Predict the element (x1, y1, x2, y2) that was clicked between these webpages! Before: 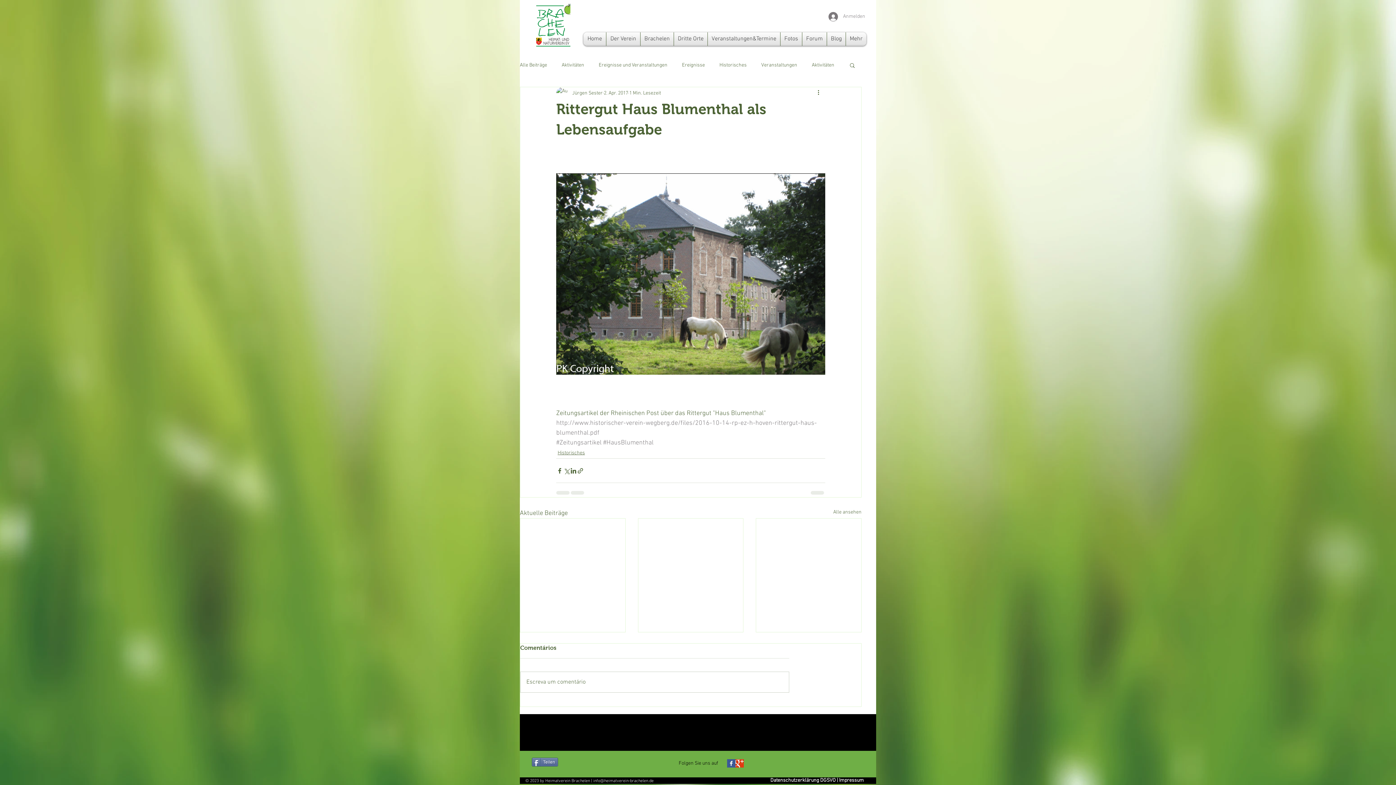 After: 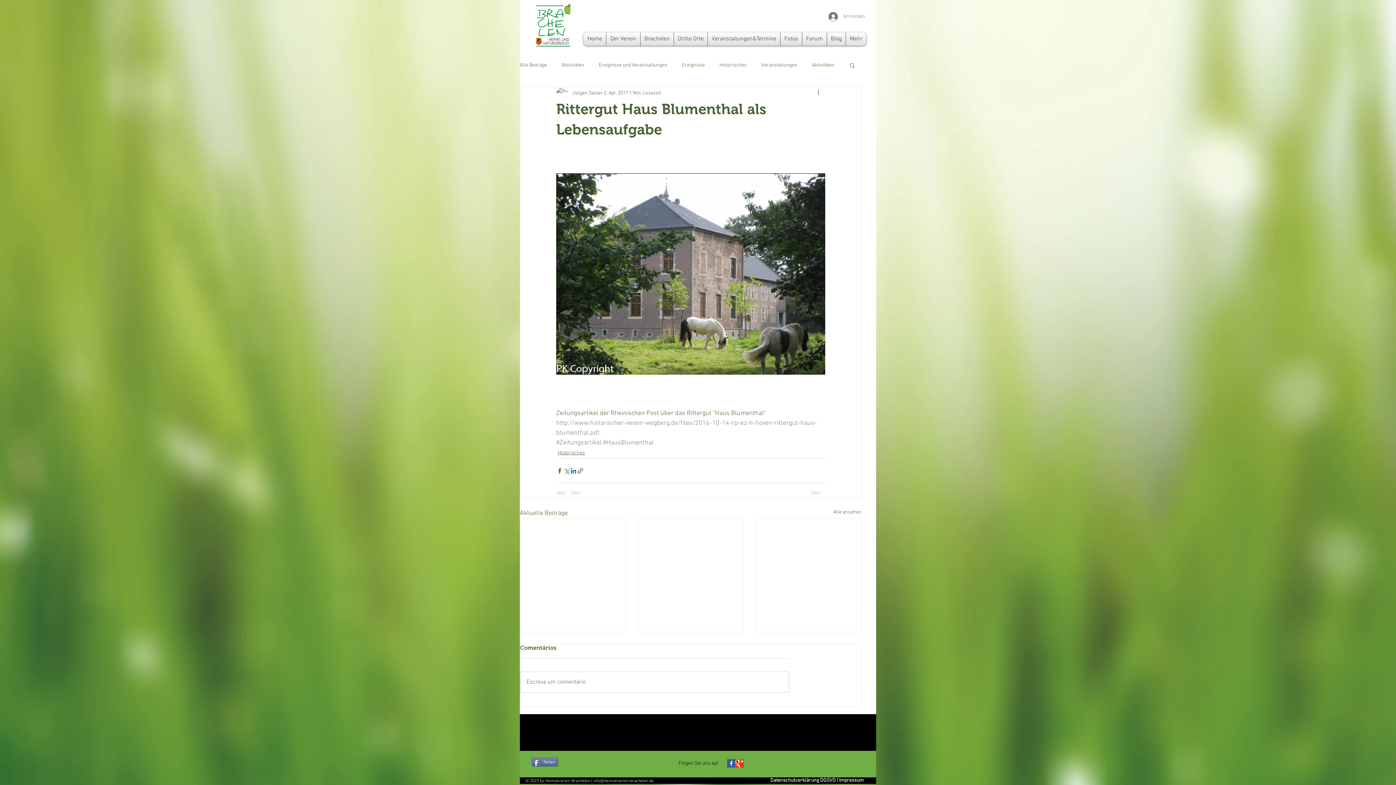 Action: label: Über LinkedIn teilen bbox: (570, 467, 577, 474)